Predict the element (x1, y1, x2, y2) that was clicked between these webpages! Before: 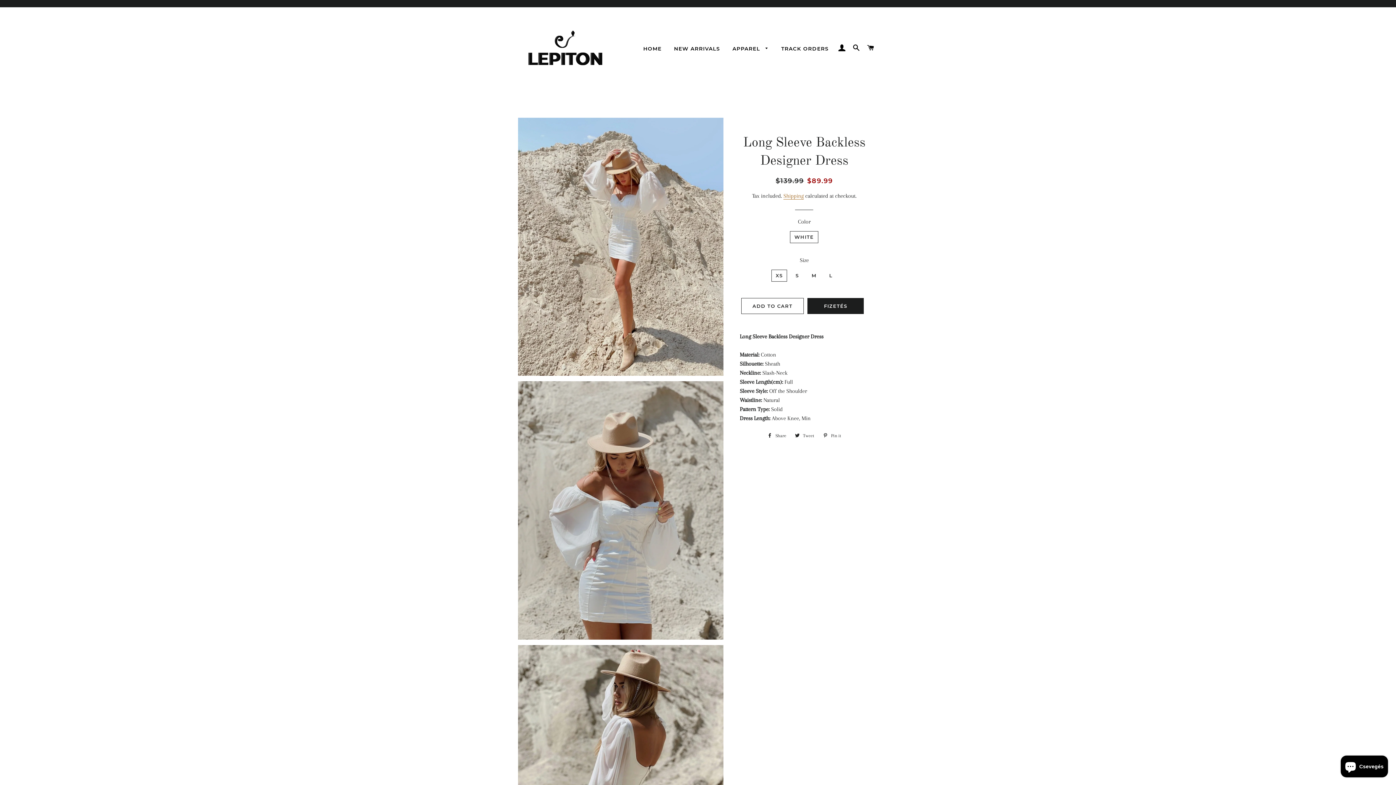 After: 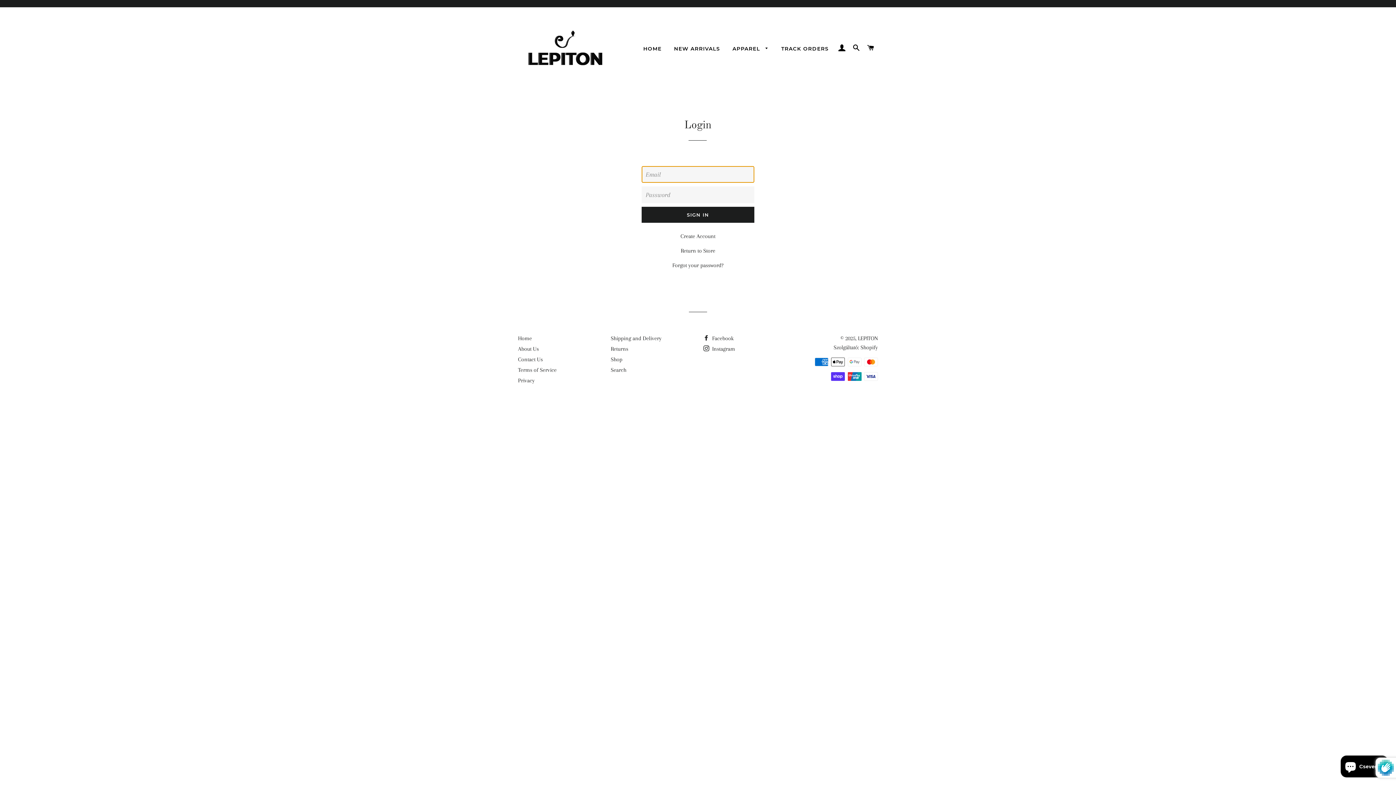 Action: bbox: (835, 37, 848, 58) label: LOG IN